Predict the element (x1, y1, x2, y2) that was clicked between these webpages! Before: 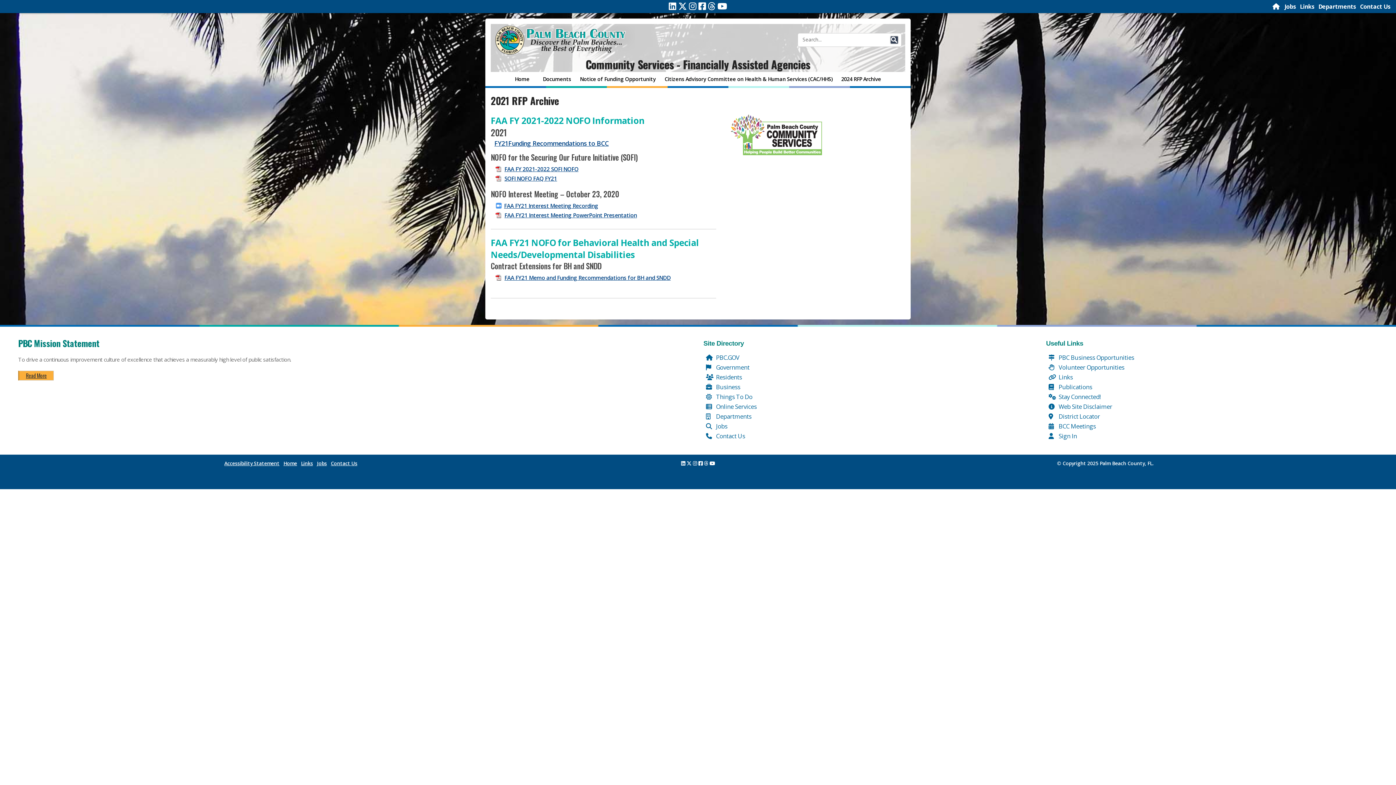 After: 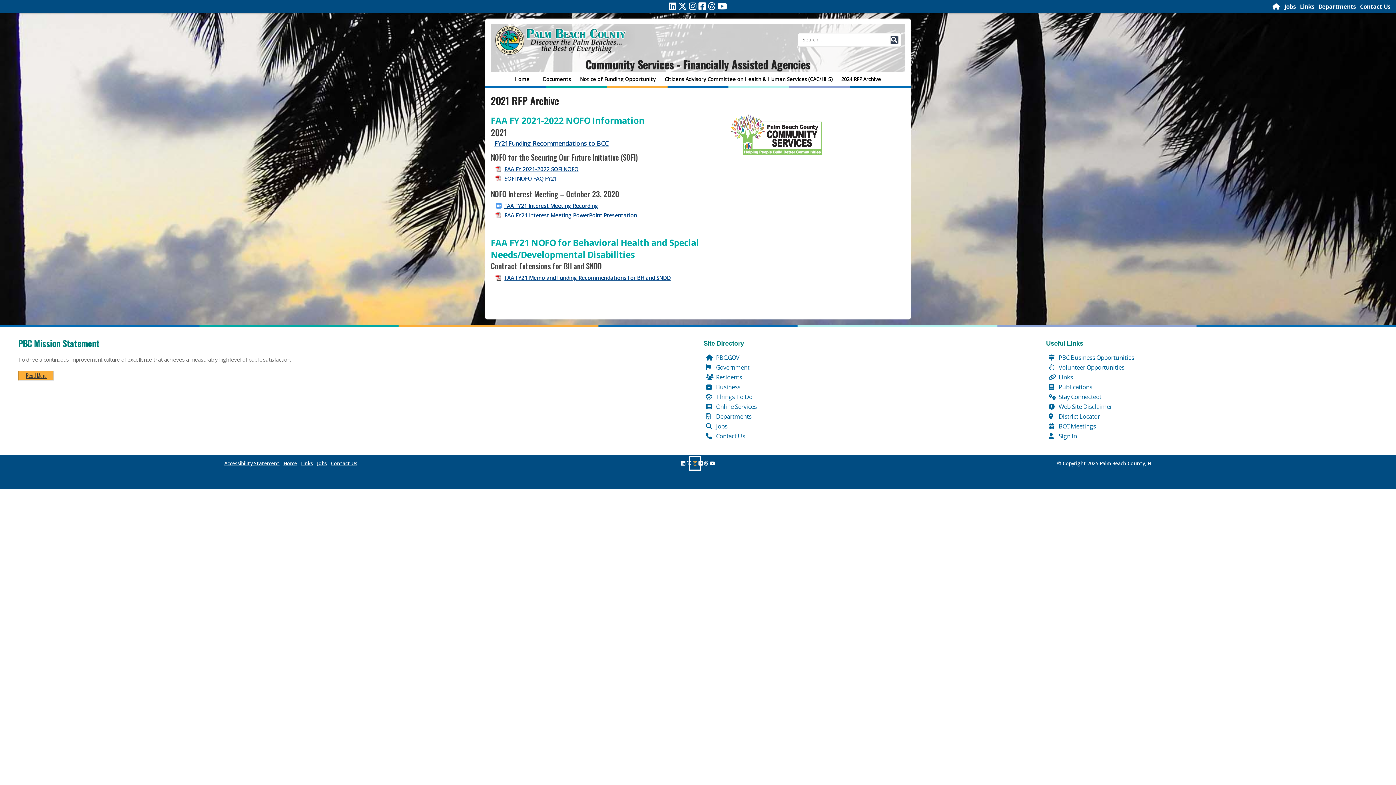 Action: label: Instagram bbox: (693, 460, 697, 466)